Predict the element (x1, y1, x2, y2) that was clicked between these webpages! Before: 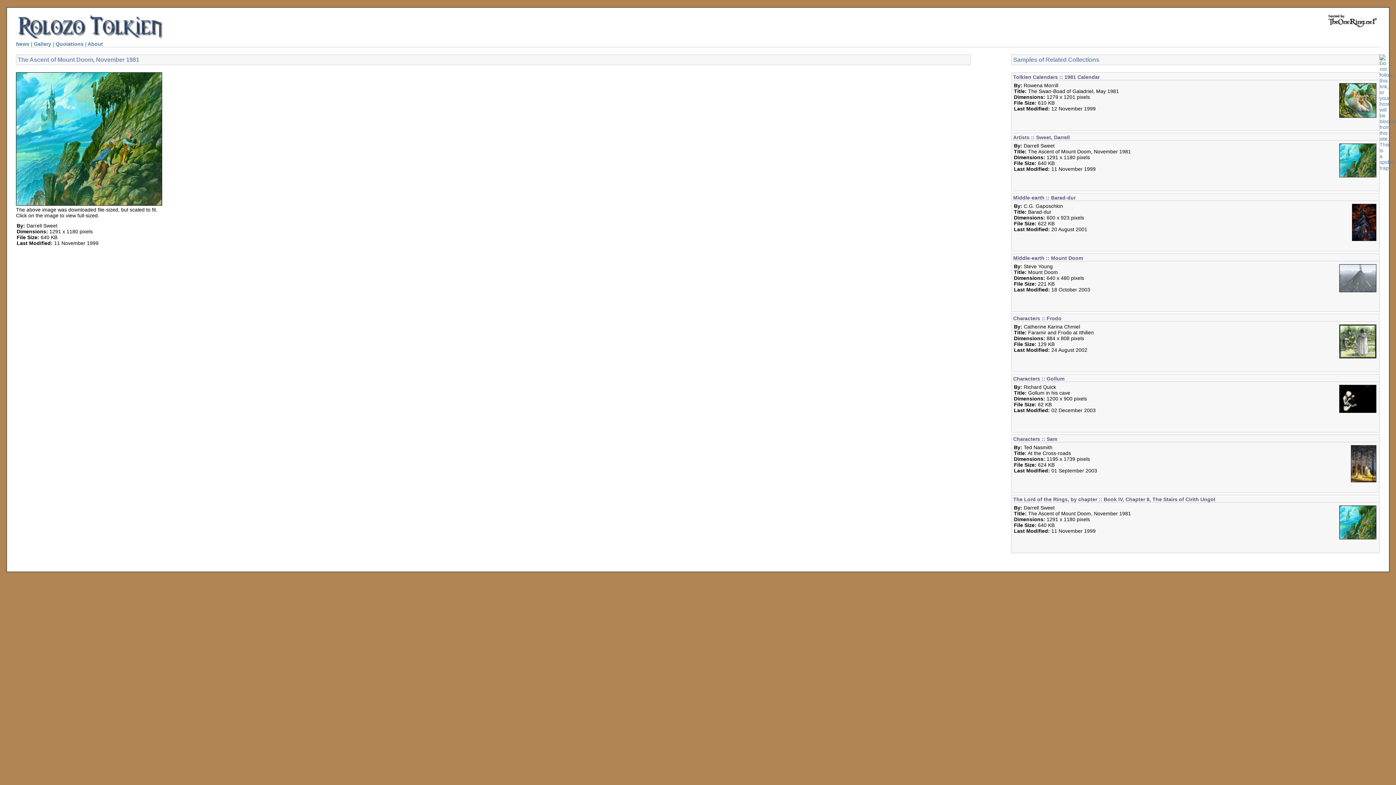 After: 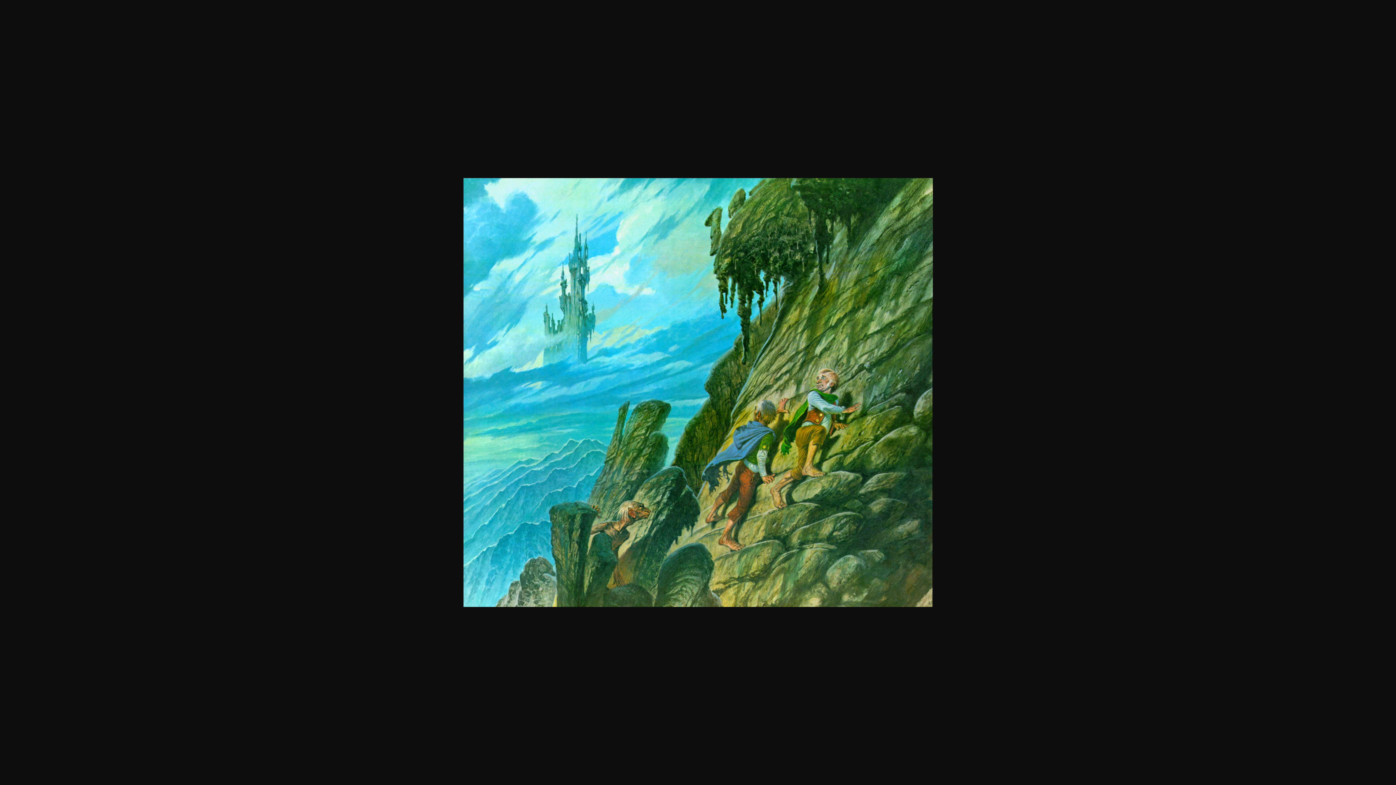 Action: bbox: (16, 201, 162, 206)